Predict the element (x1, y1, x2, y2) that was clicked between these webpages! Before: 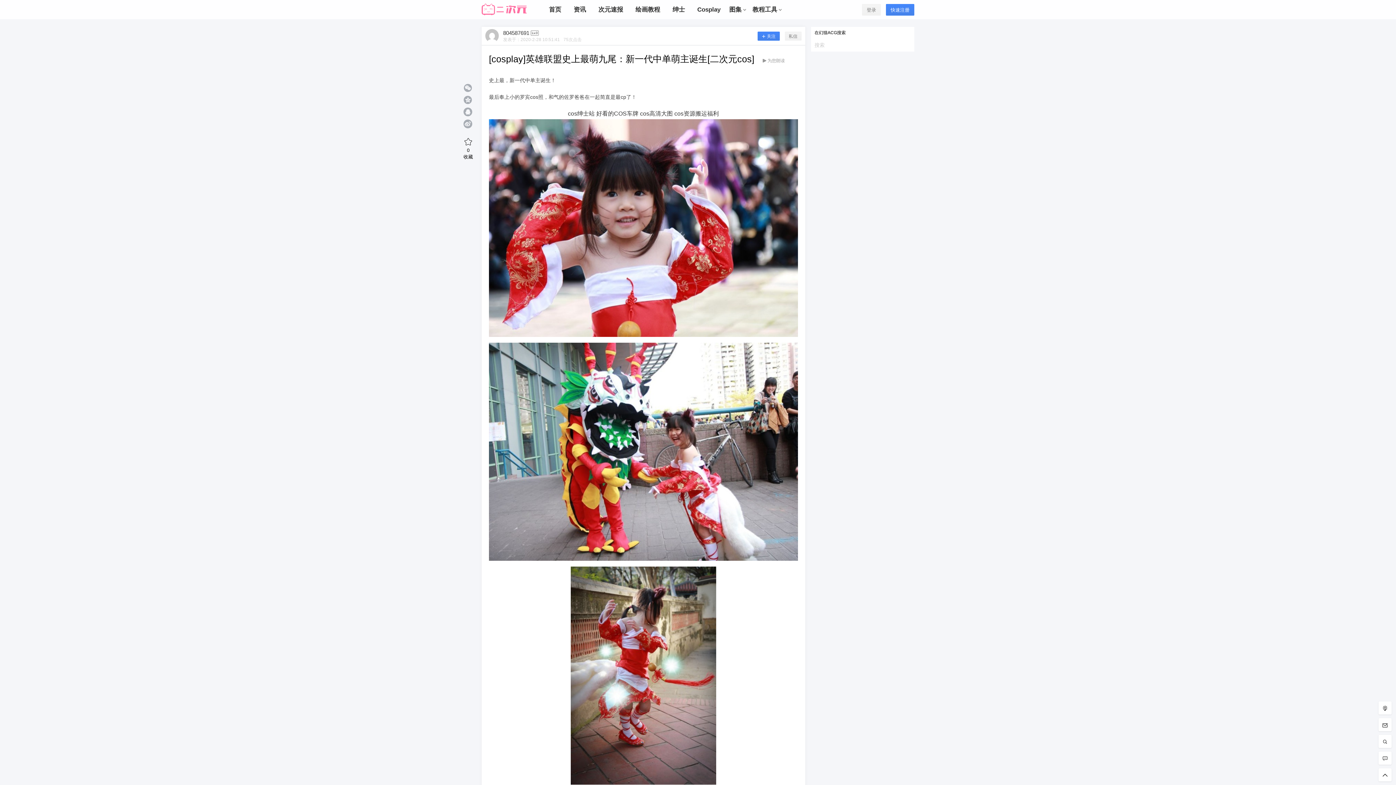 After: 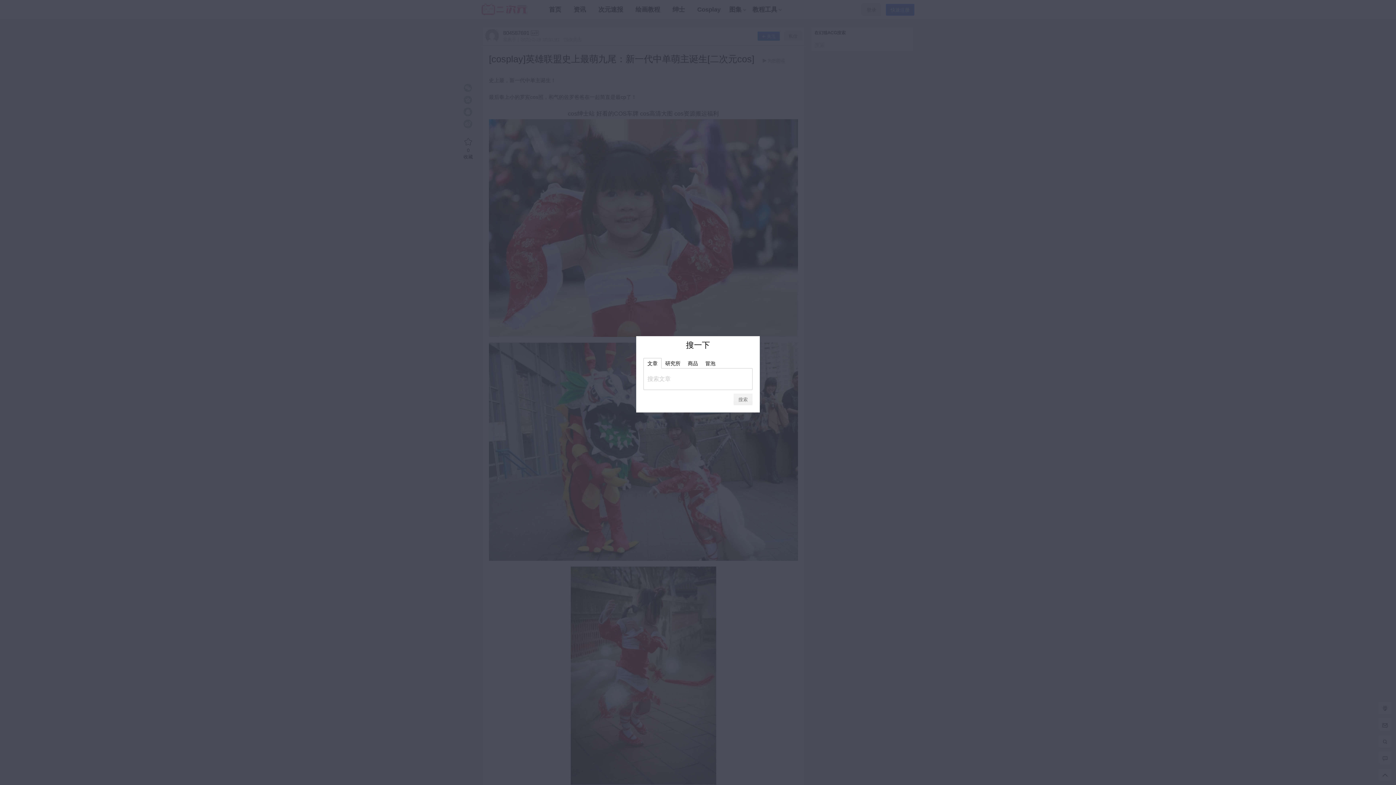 Action: bbox: (1378, 735, 1392, 749)